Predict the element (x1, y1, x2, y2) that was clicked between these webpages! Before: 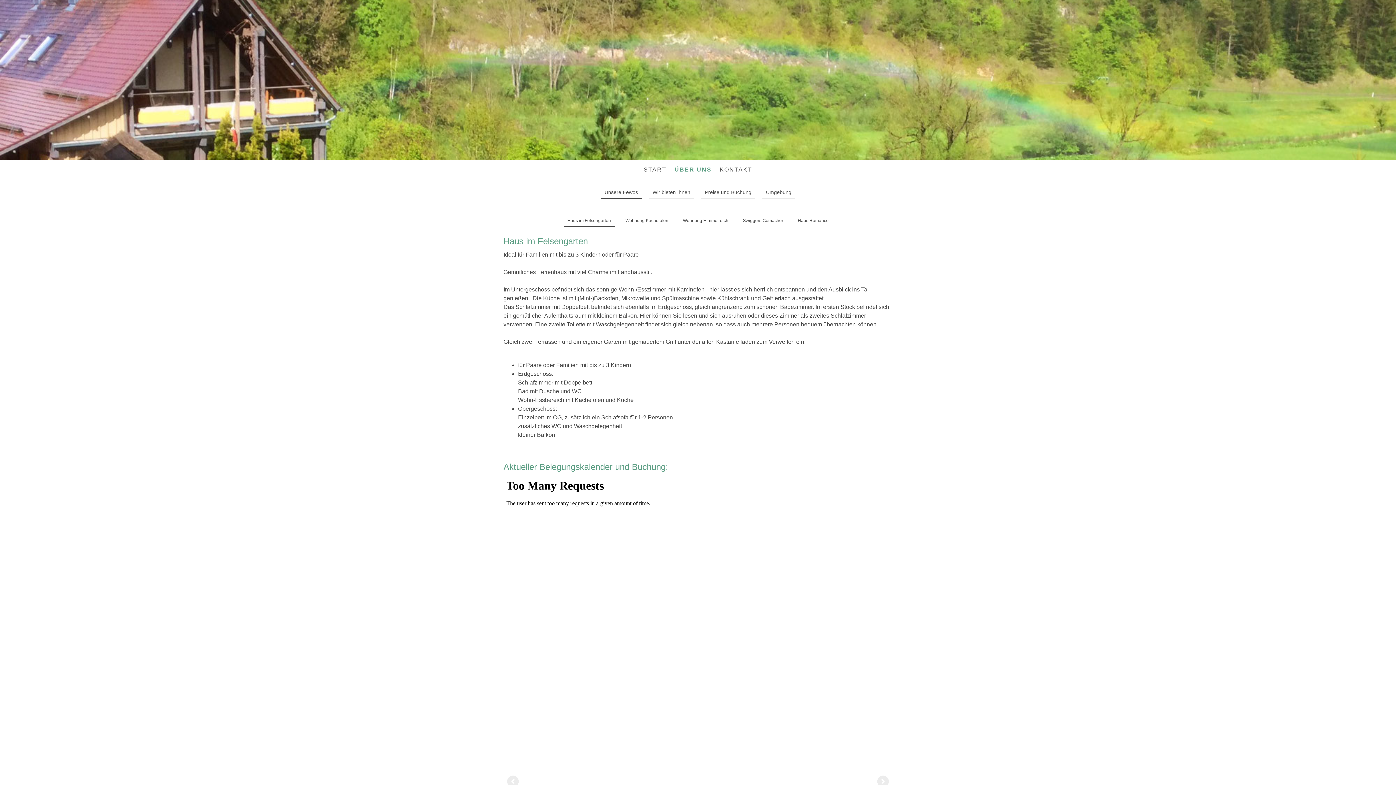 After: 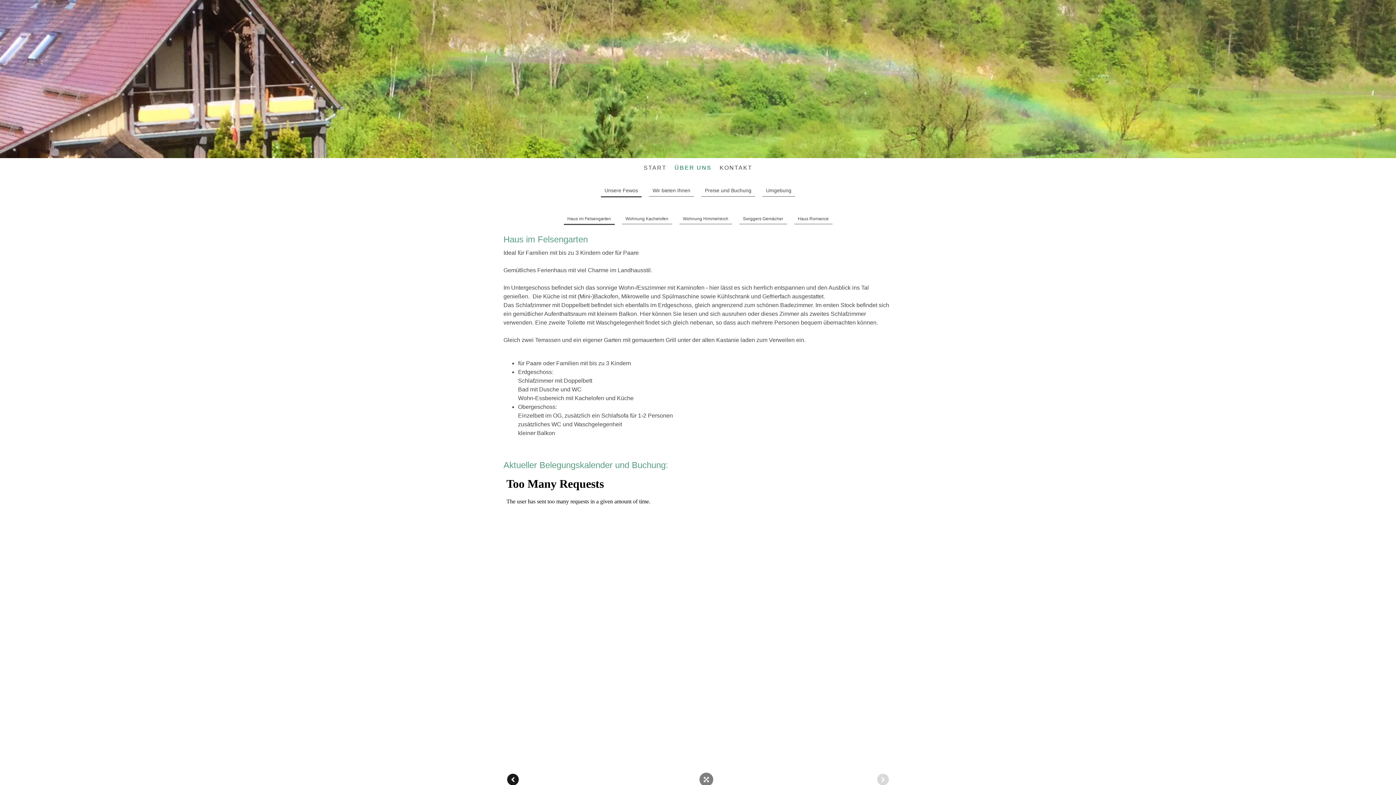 Action: bbox: (507, 775, 518, 787)